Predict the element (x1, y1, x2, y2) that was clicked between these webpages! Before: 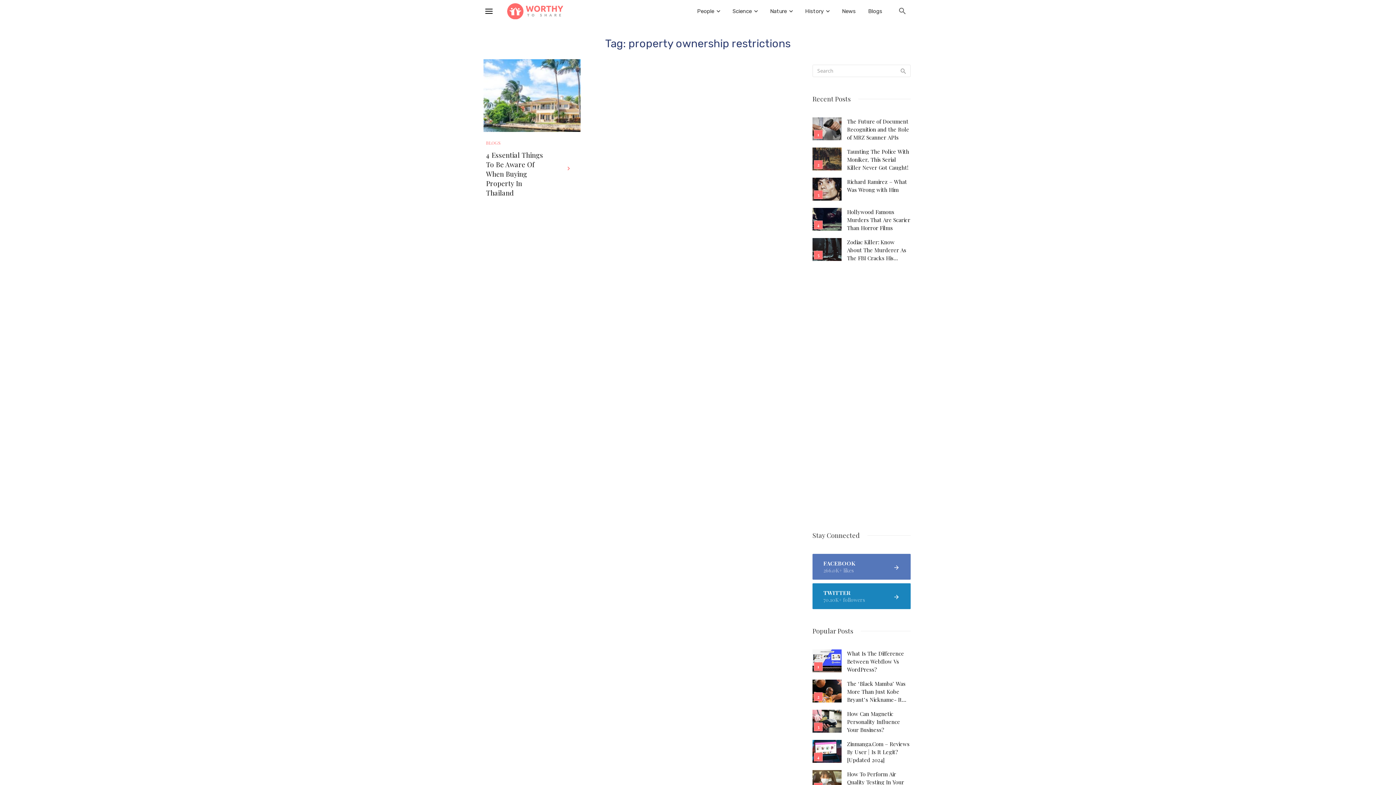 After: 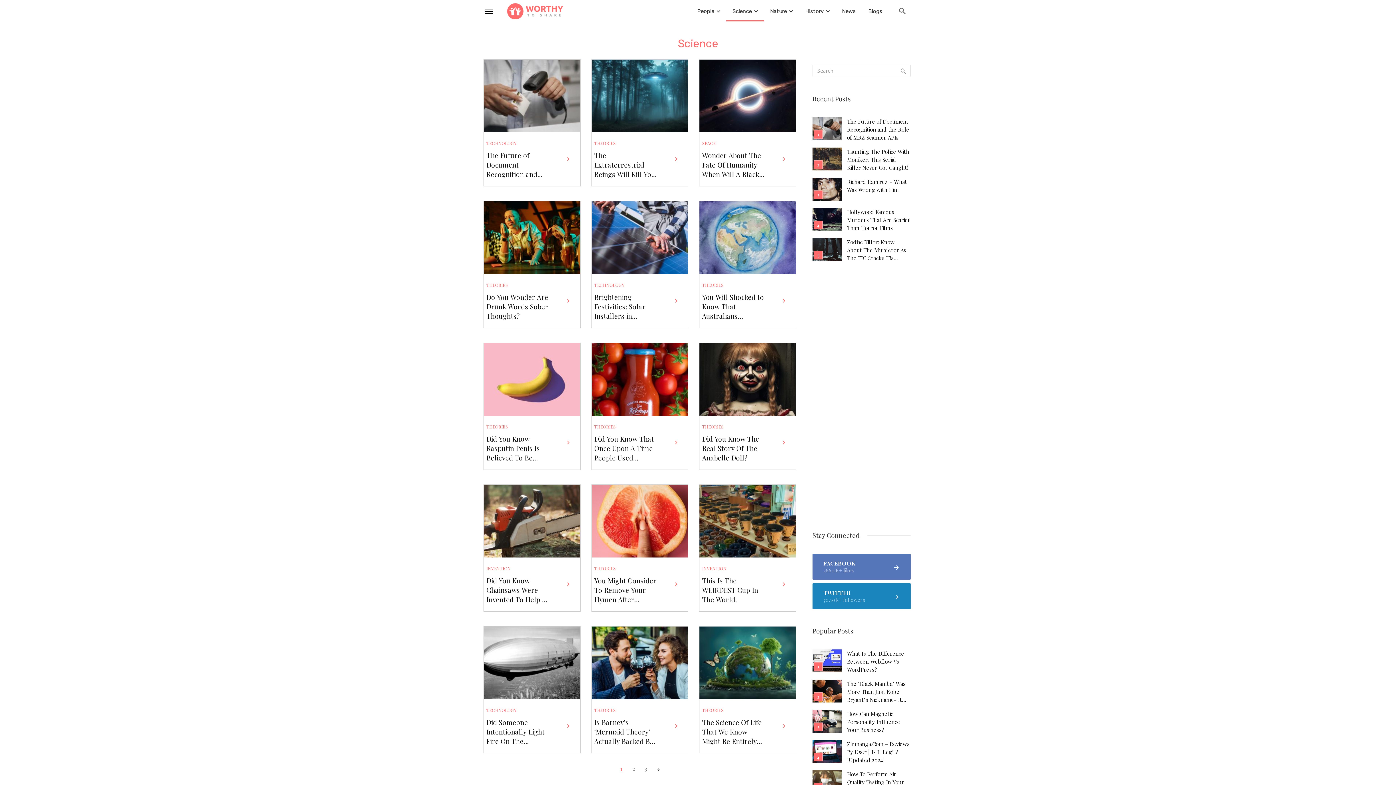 Action: label: Science bbox: (726, -9, 764, 21)